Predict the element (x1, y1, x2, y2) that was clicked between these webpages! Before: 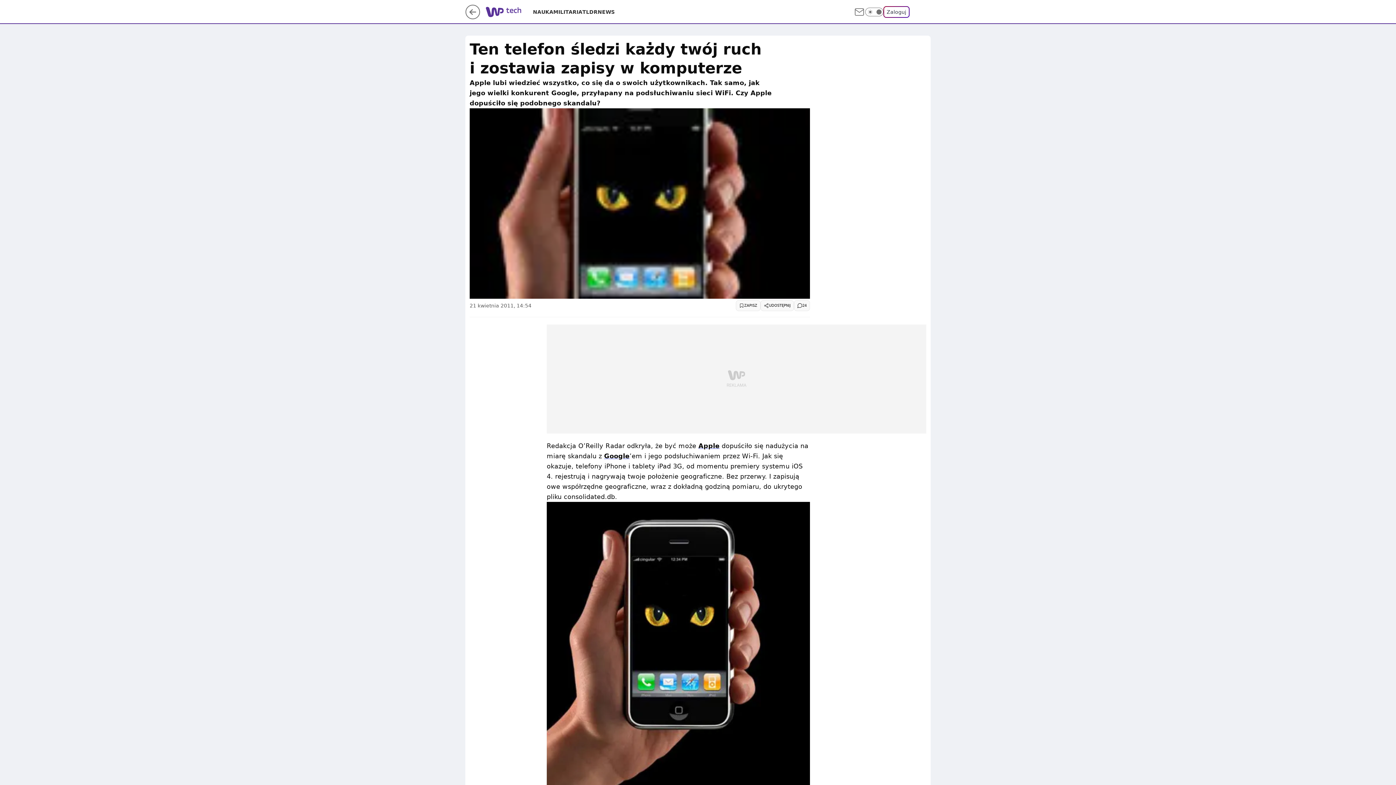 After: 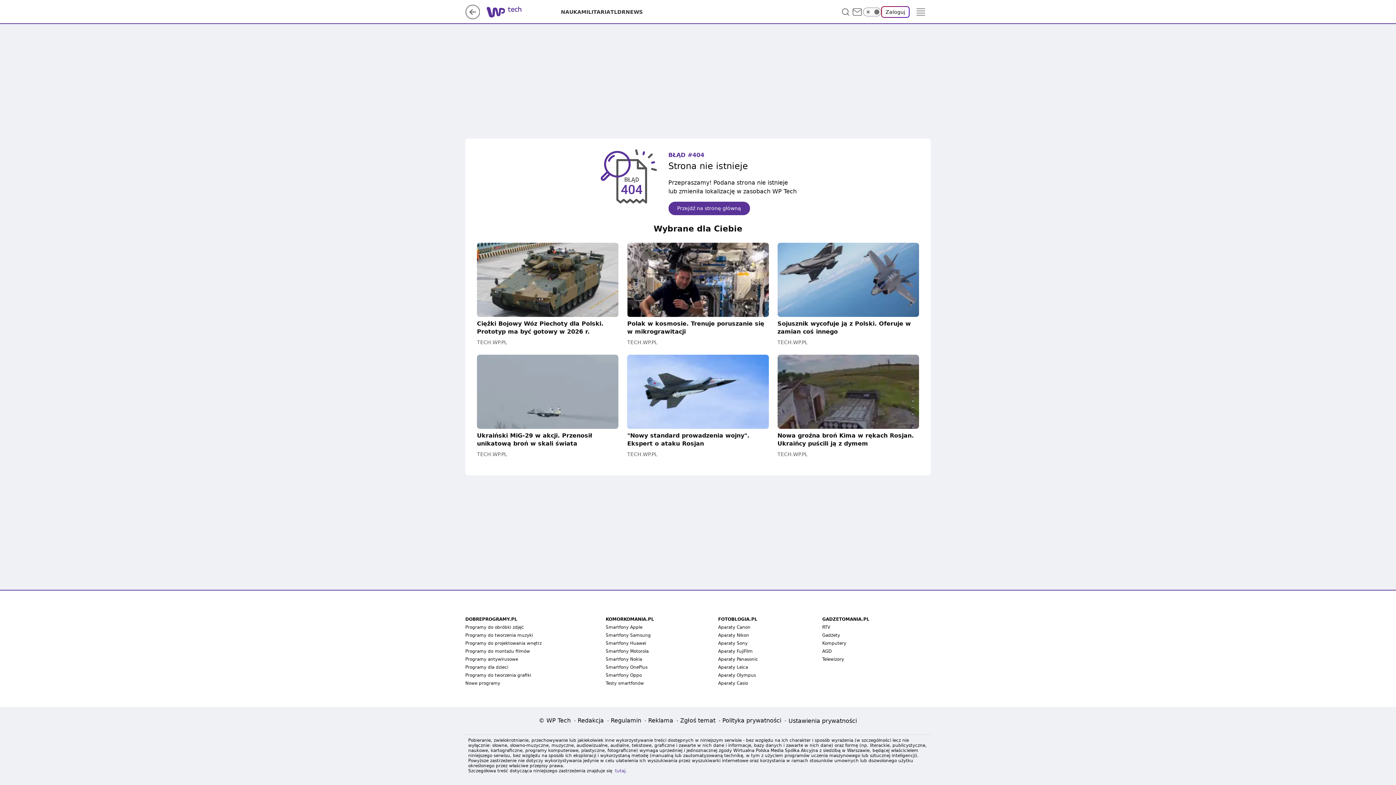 Action: bbox: (698, 442, 719, 449) label: Apple